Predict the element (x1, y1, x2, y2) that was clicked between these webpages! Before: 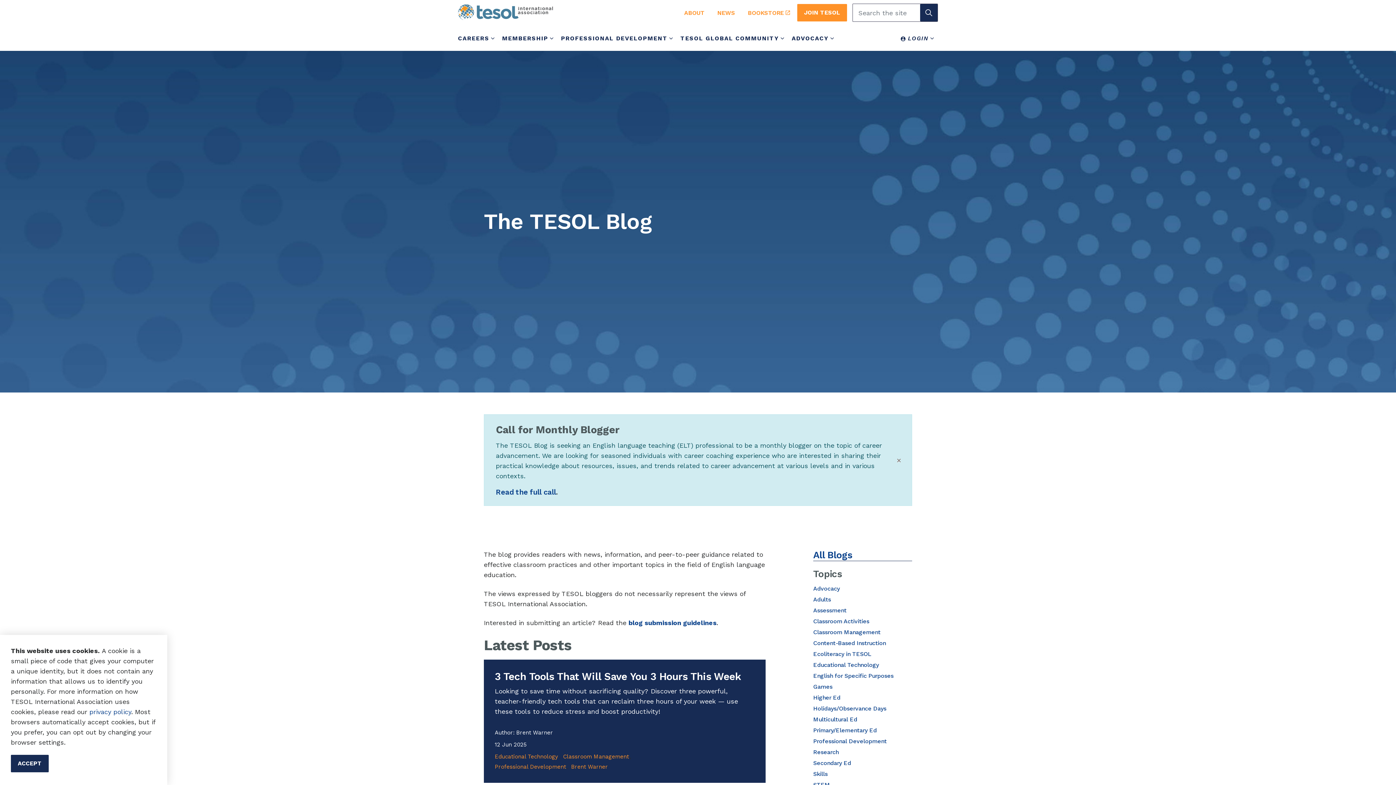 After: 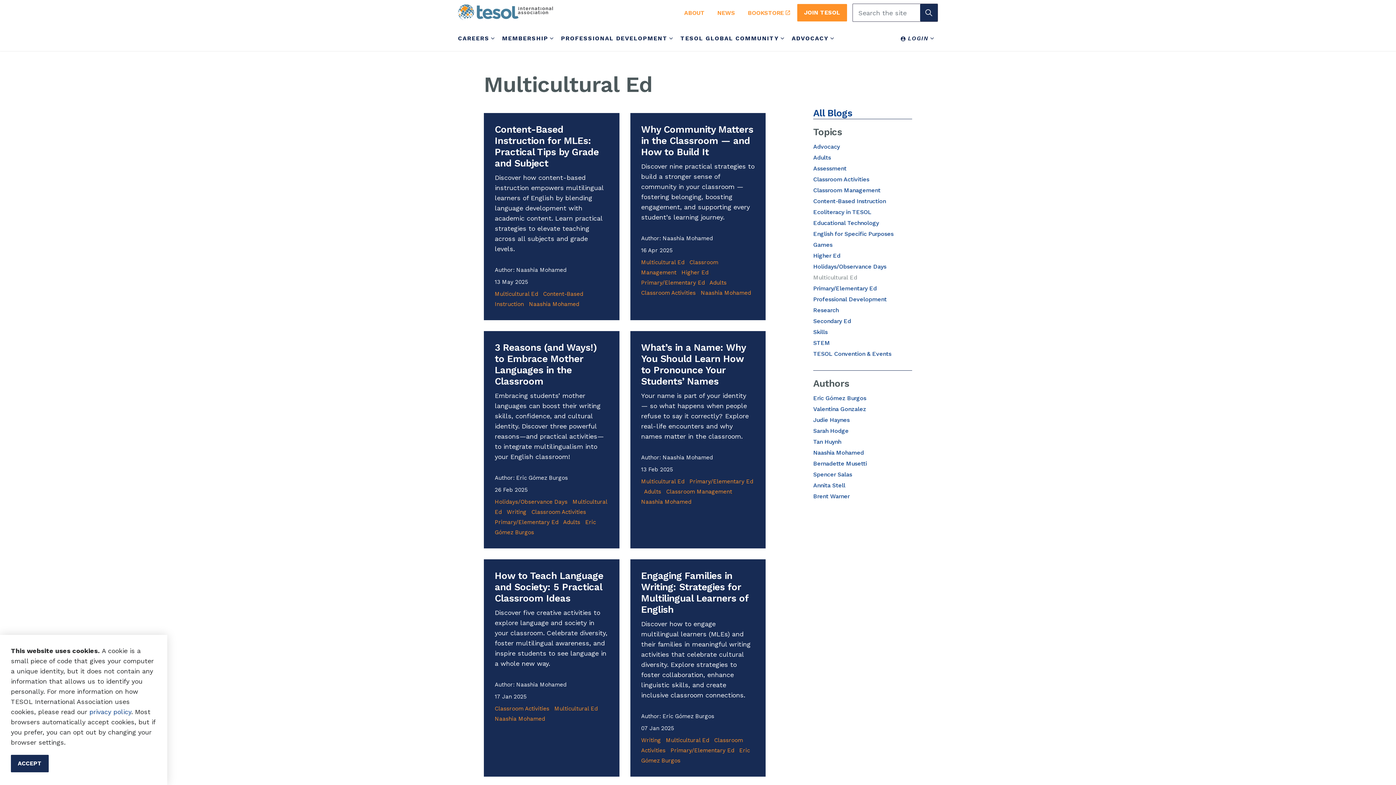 Action: label: Multicultural Ed bbox: (813, 715, 912, 724)